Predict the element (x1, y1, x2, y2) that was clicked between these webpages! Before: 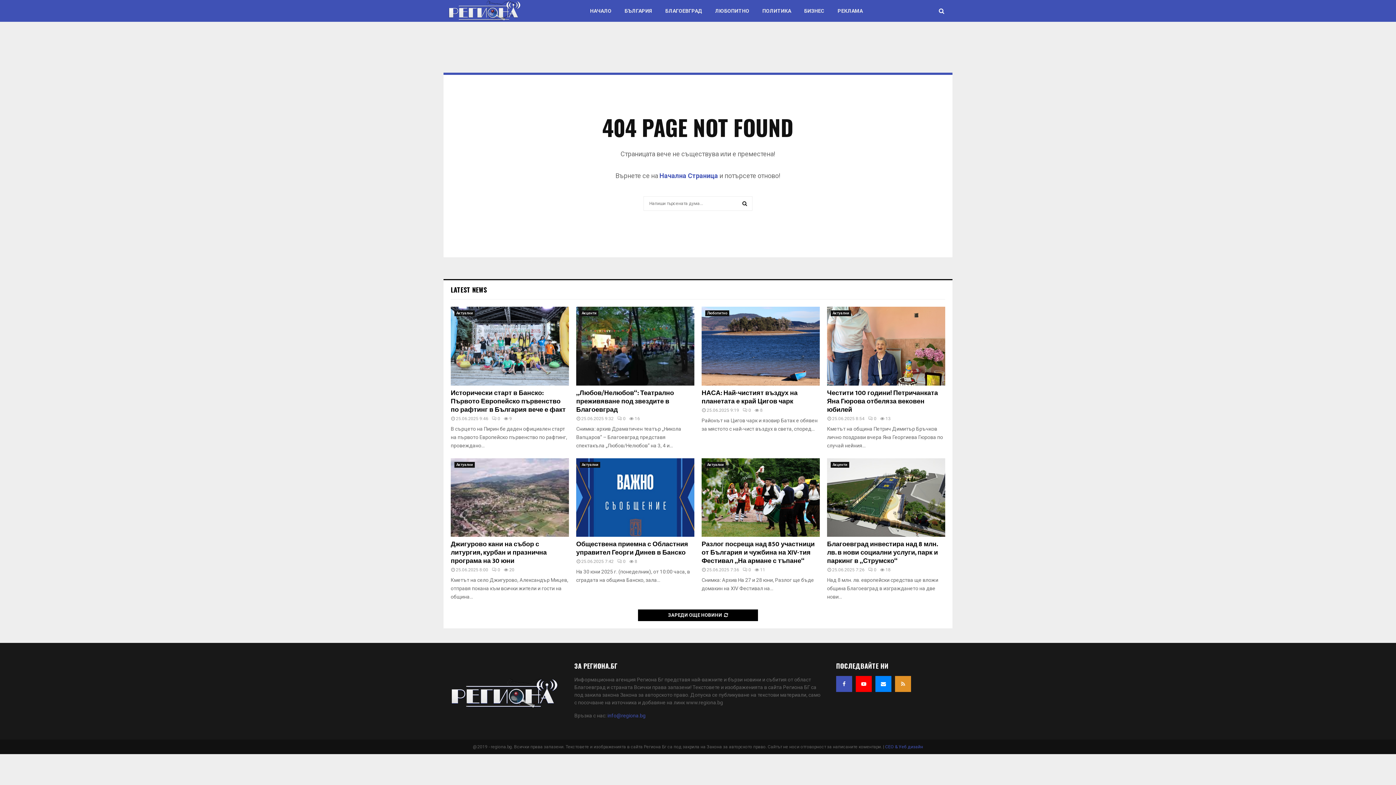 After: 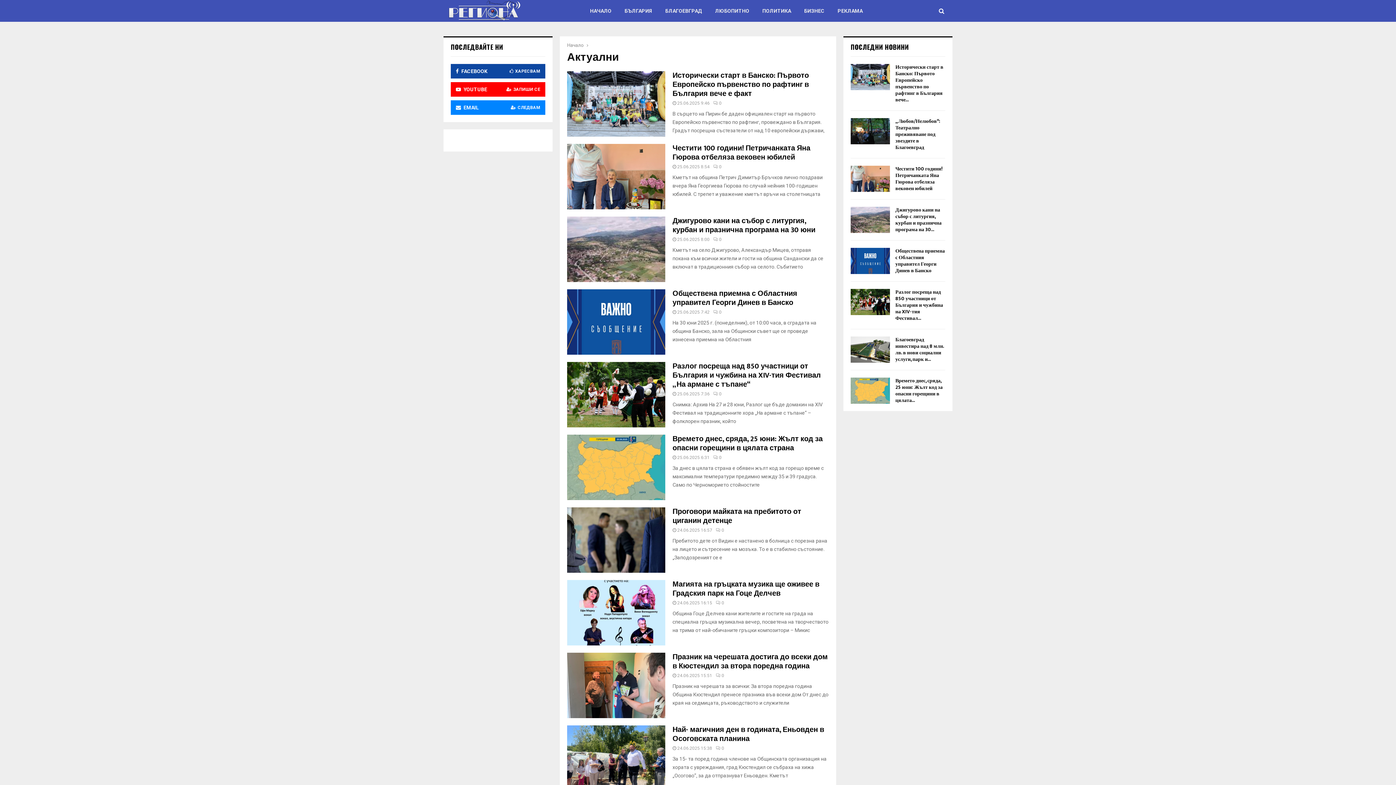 Action: label: Актуални bbox: (454, 462, 474, 467)